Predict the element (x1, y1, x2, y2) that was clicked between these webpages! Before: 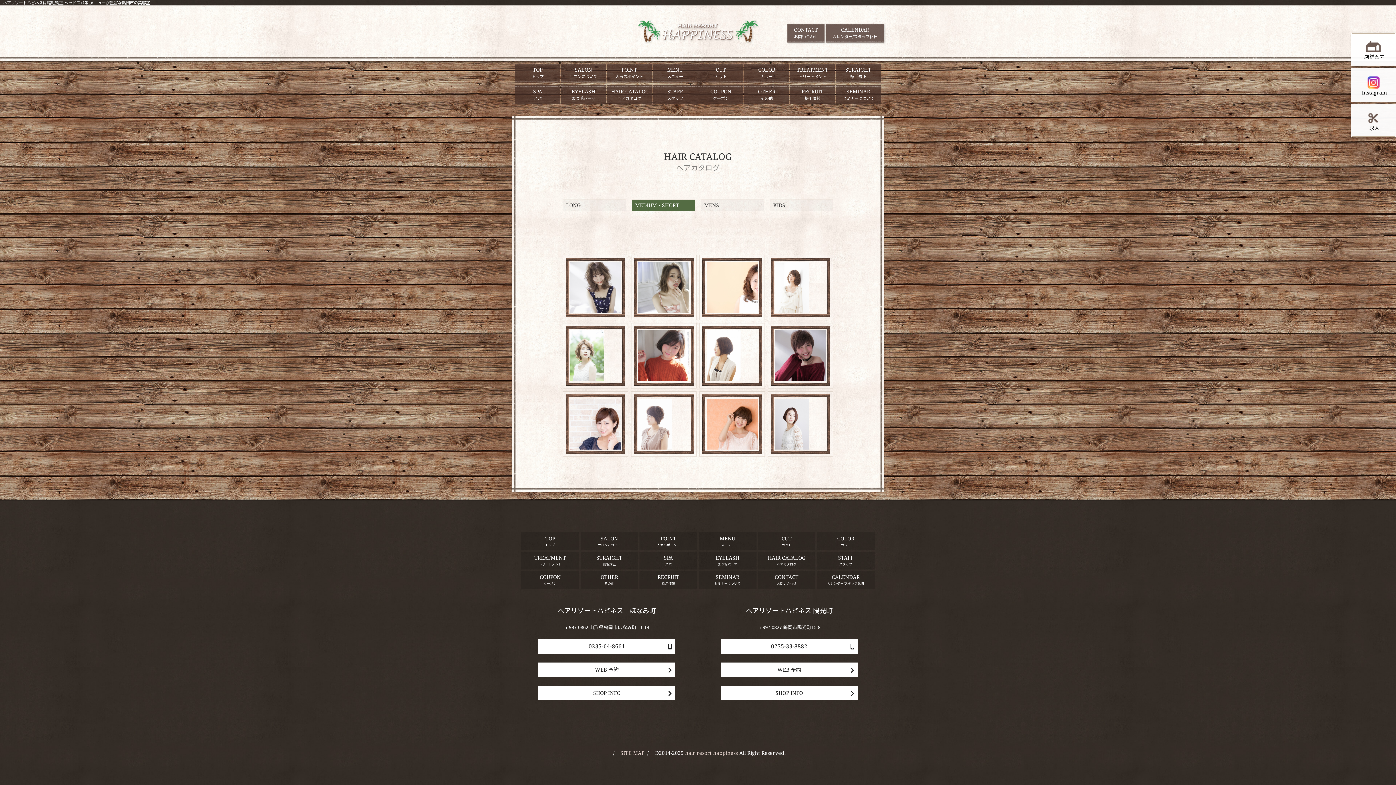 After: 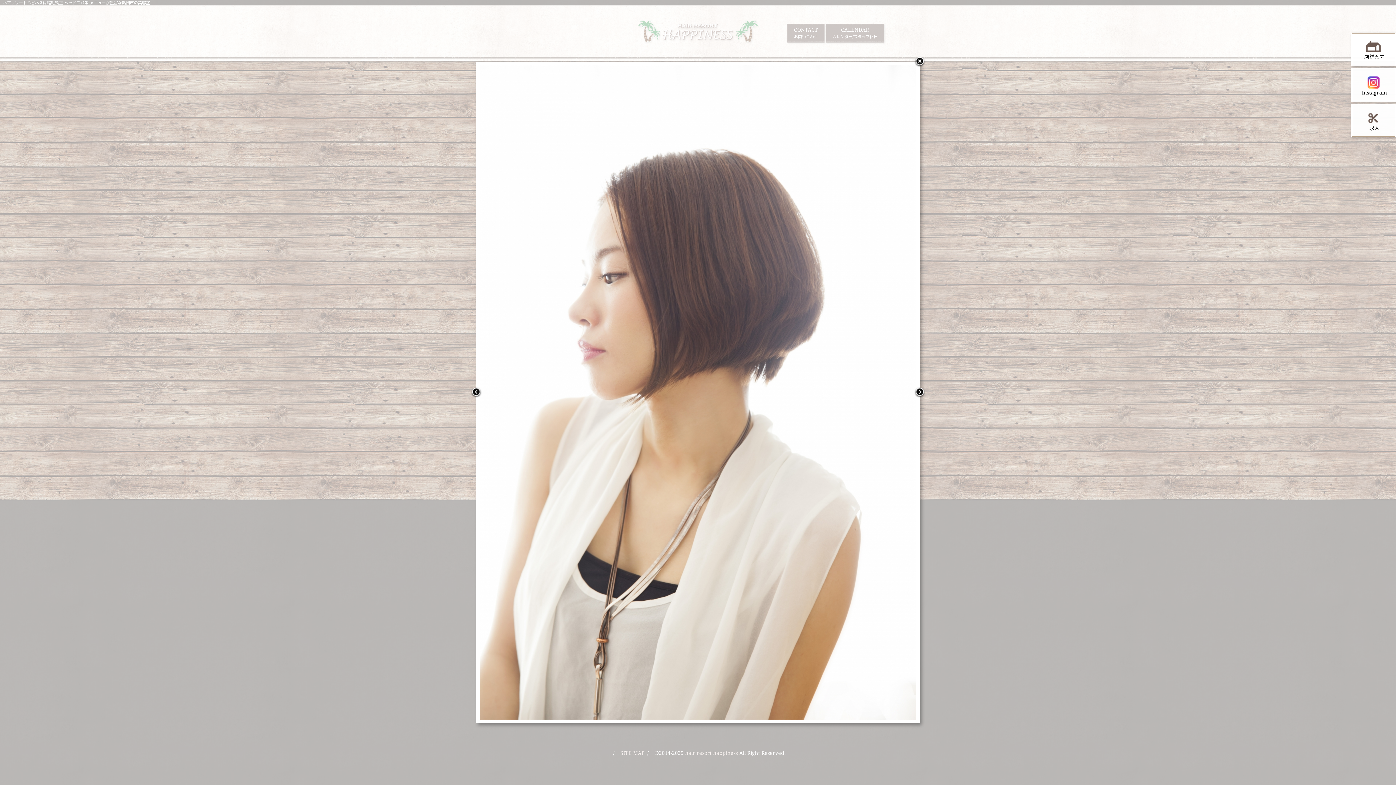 Action: bbox: (706, 330, 757, 381)